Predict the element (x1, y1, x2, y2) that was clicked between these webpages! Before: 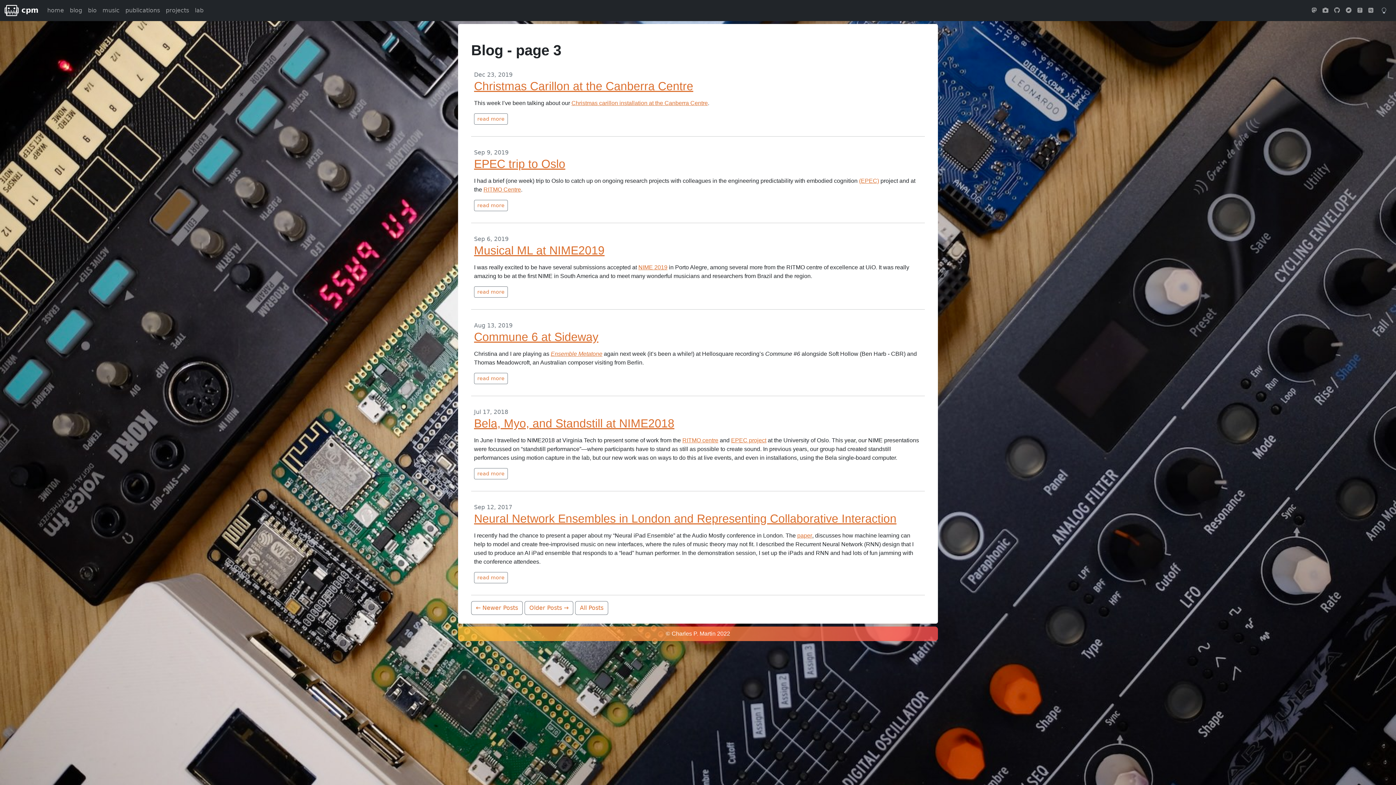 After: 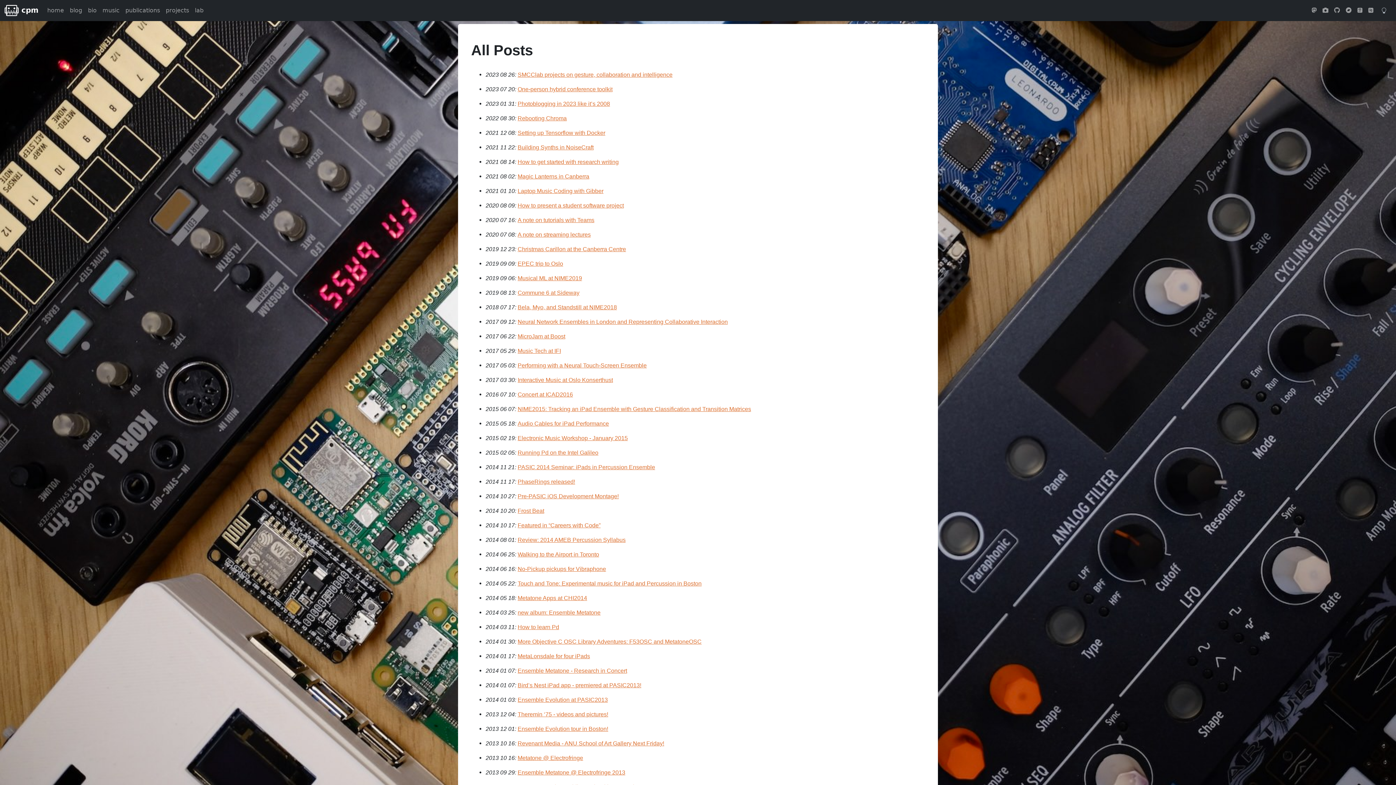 Action: bbox: (575, 601, 608, 615) label: All Posts